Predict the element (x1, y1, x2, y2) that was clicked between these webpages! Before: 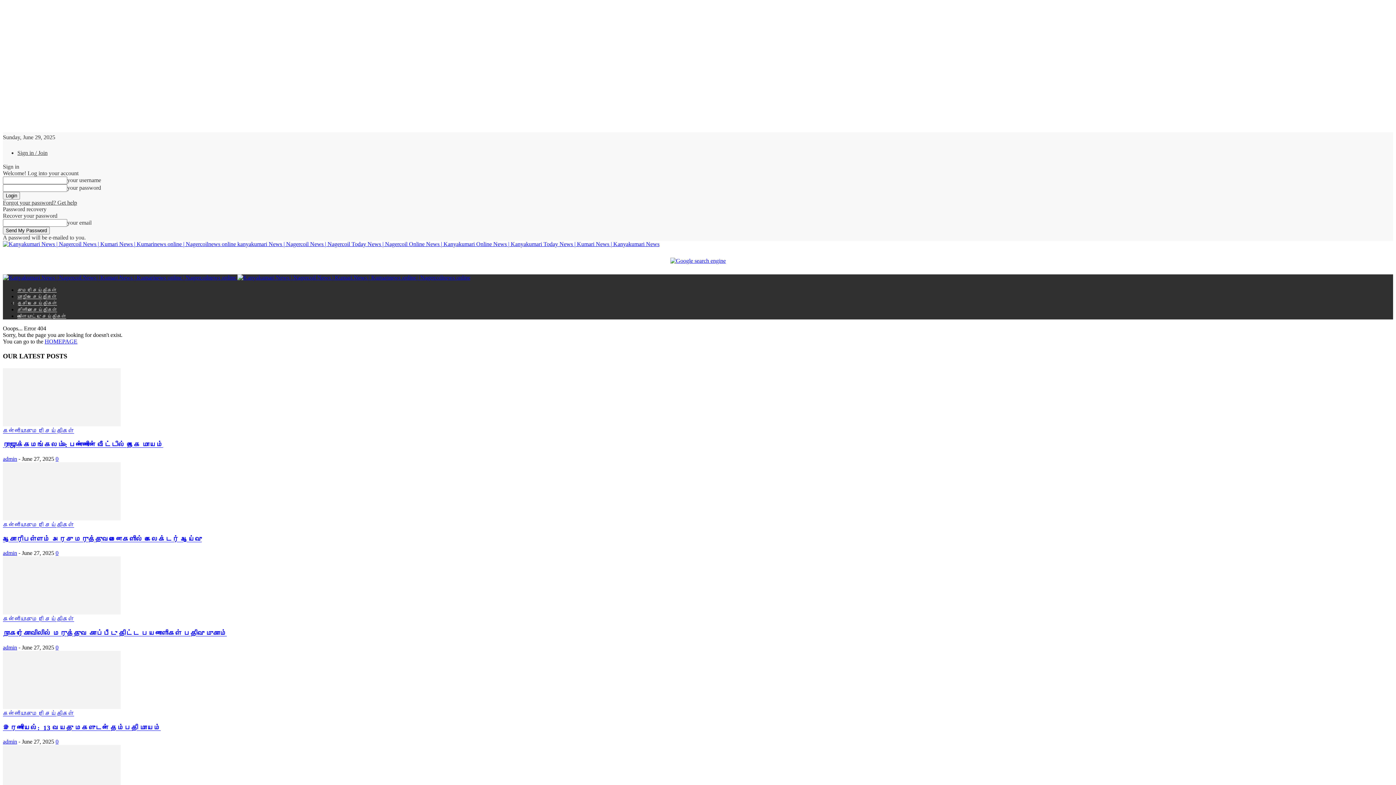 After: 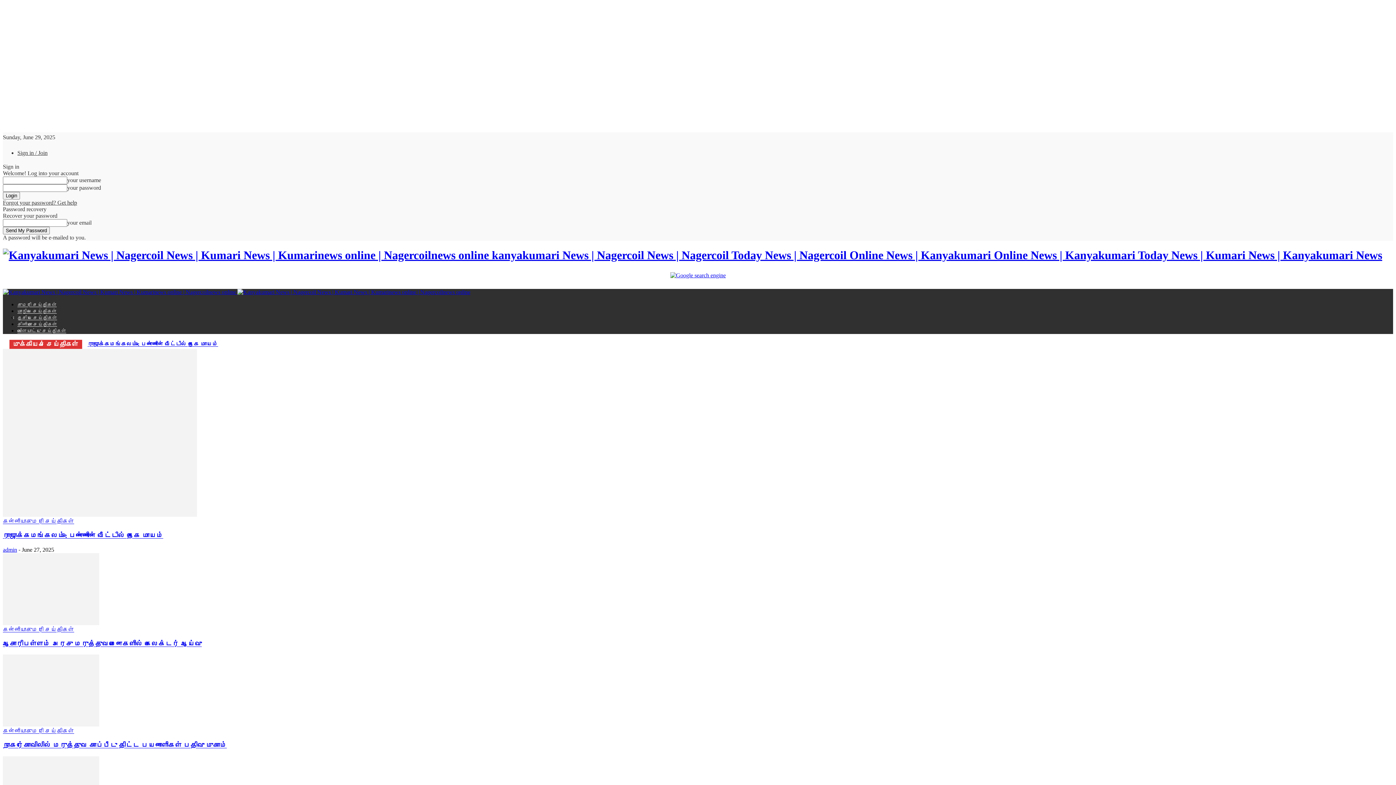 Action: bbox: (237, 274, 470, 280) label: Logo